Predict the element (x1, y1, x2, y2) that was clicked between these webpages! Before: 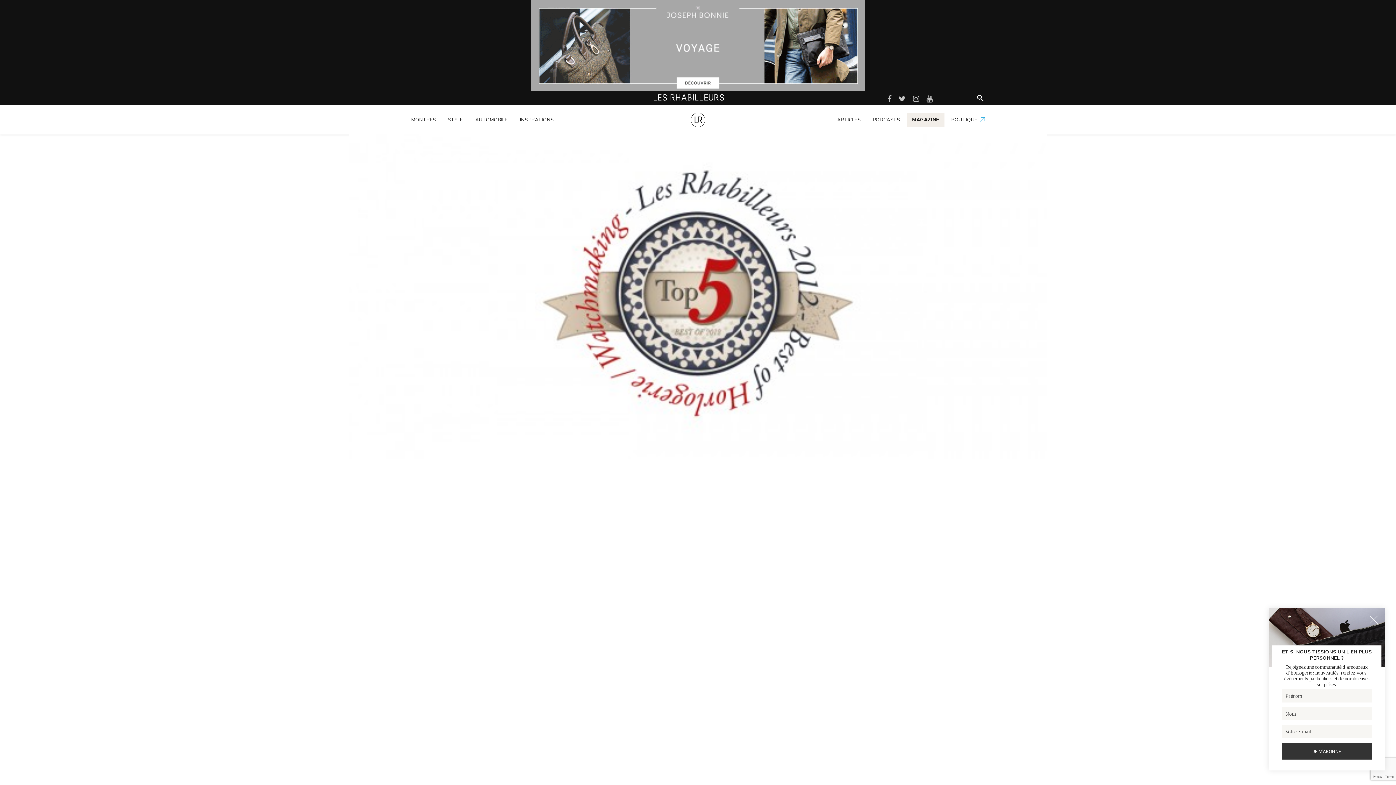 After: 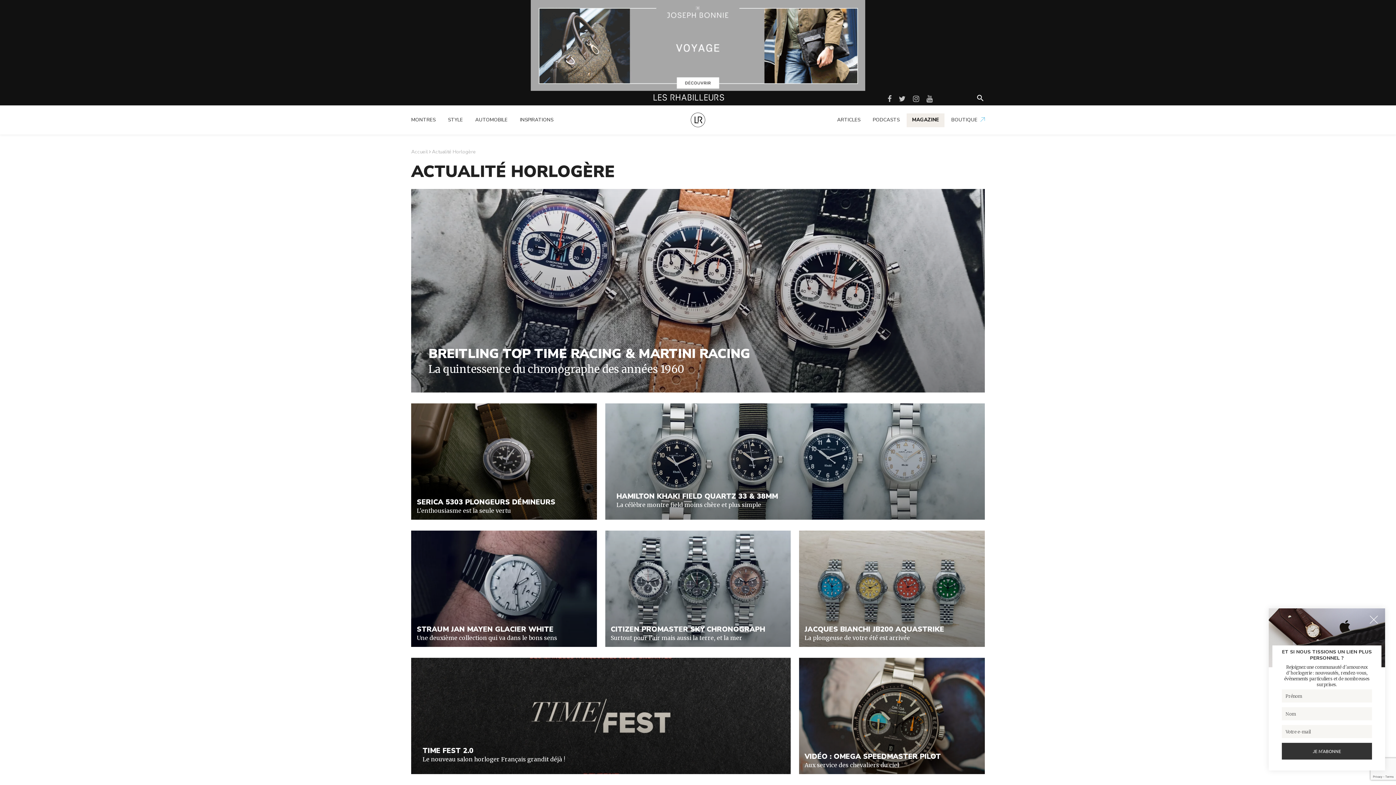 Action: label: ARTICLES bbox: (837, 113, 866, 127)